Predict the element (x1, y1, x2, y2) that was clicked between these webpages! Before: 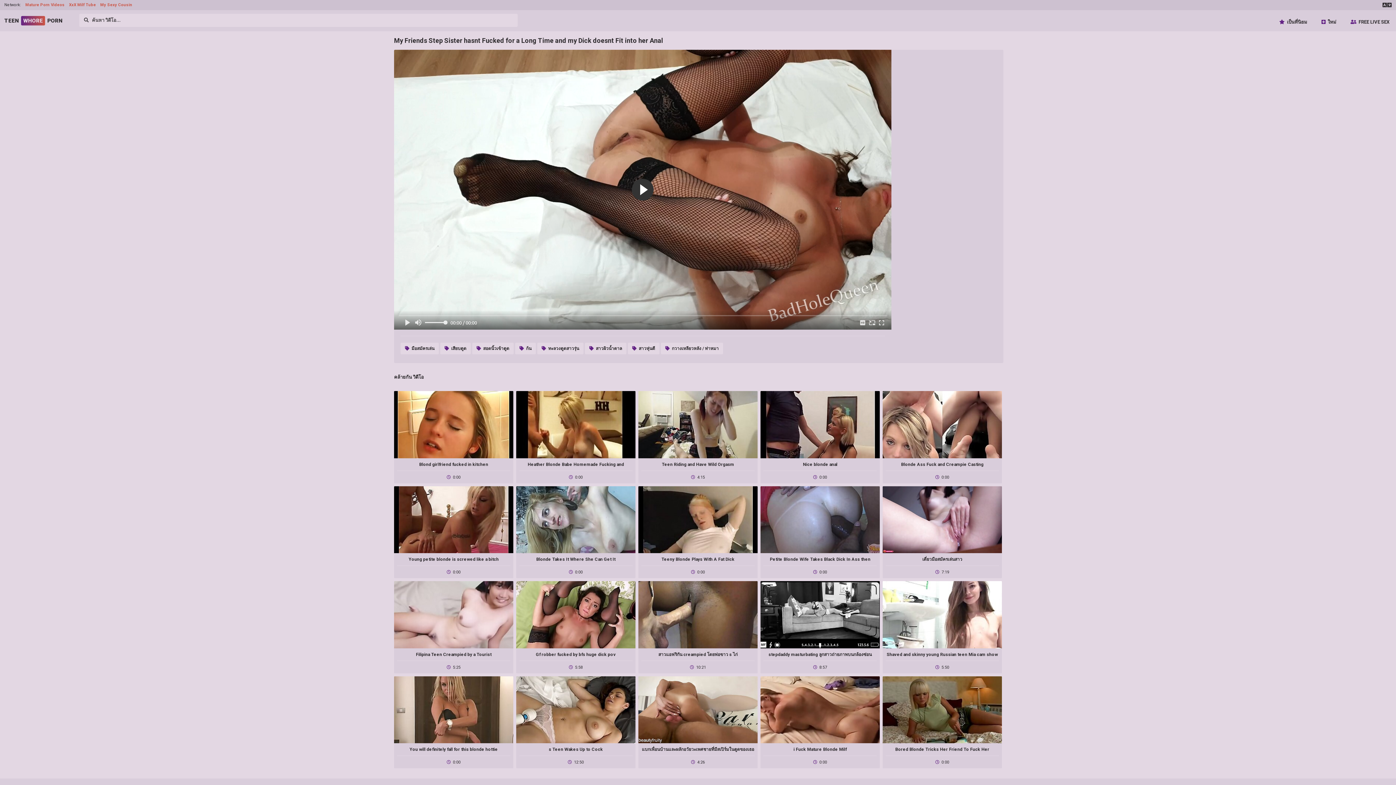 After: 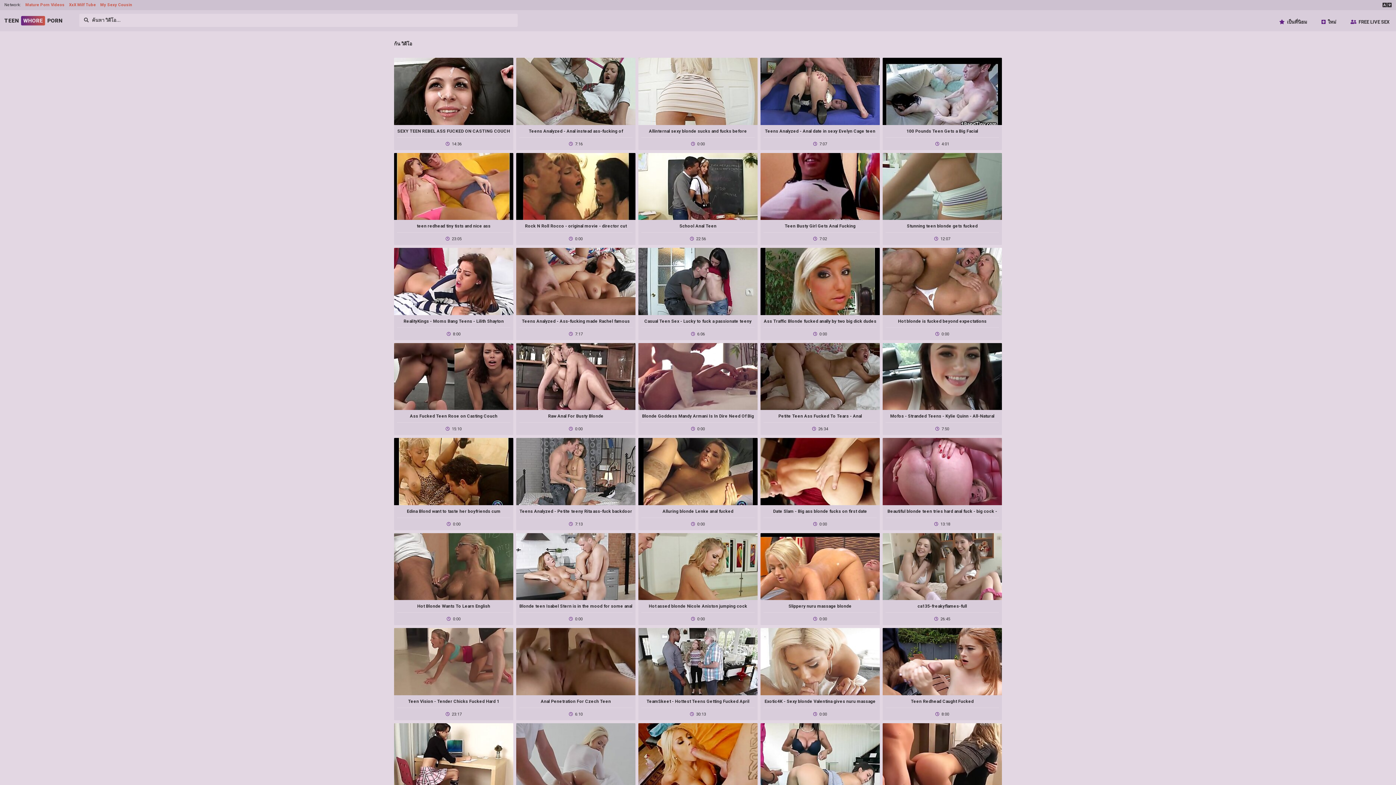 Action: label: ก้น bbox: (515, 343, 536, 354)